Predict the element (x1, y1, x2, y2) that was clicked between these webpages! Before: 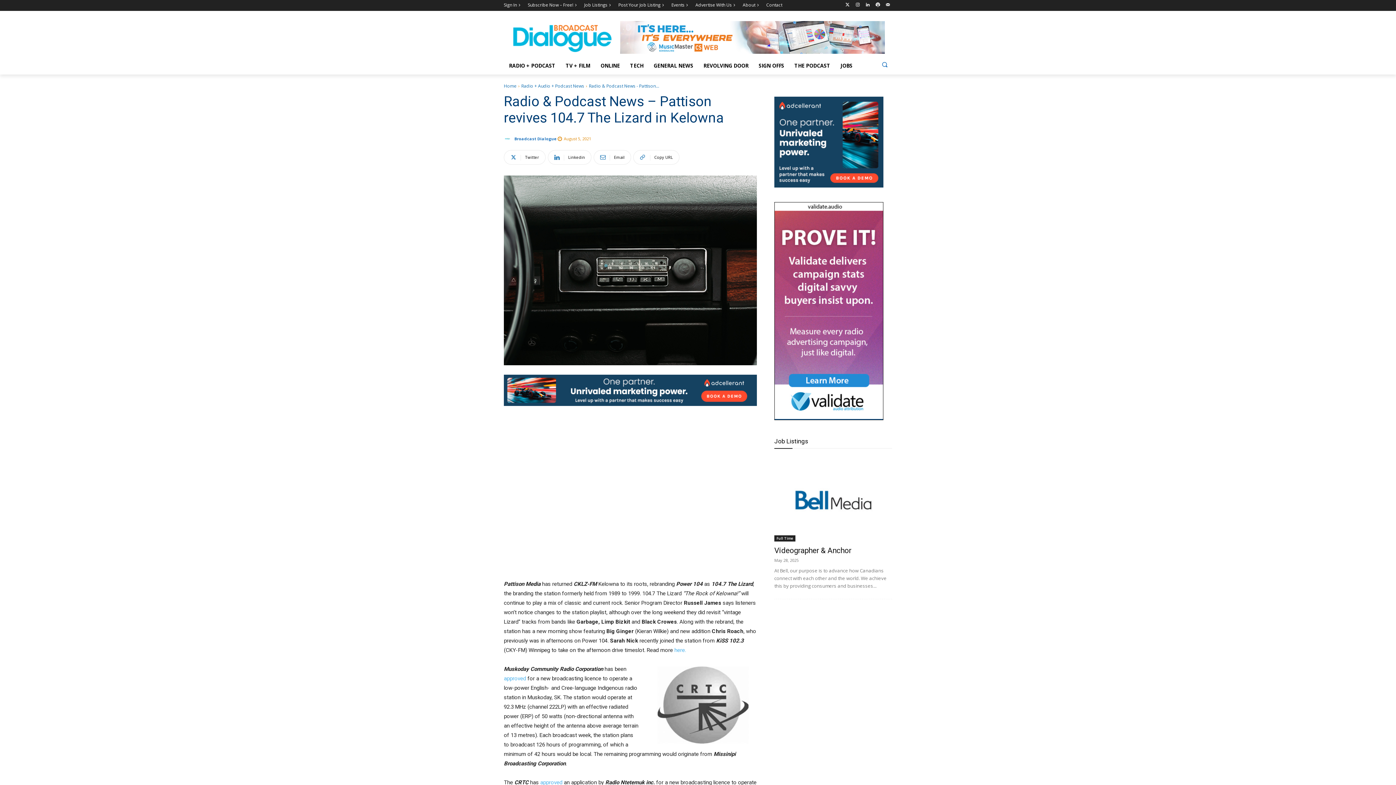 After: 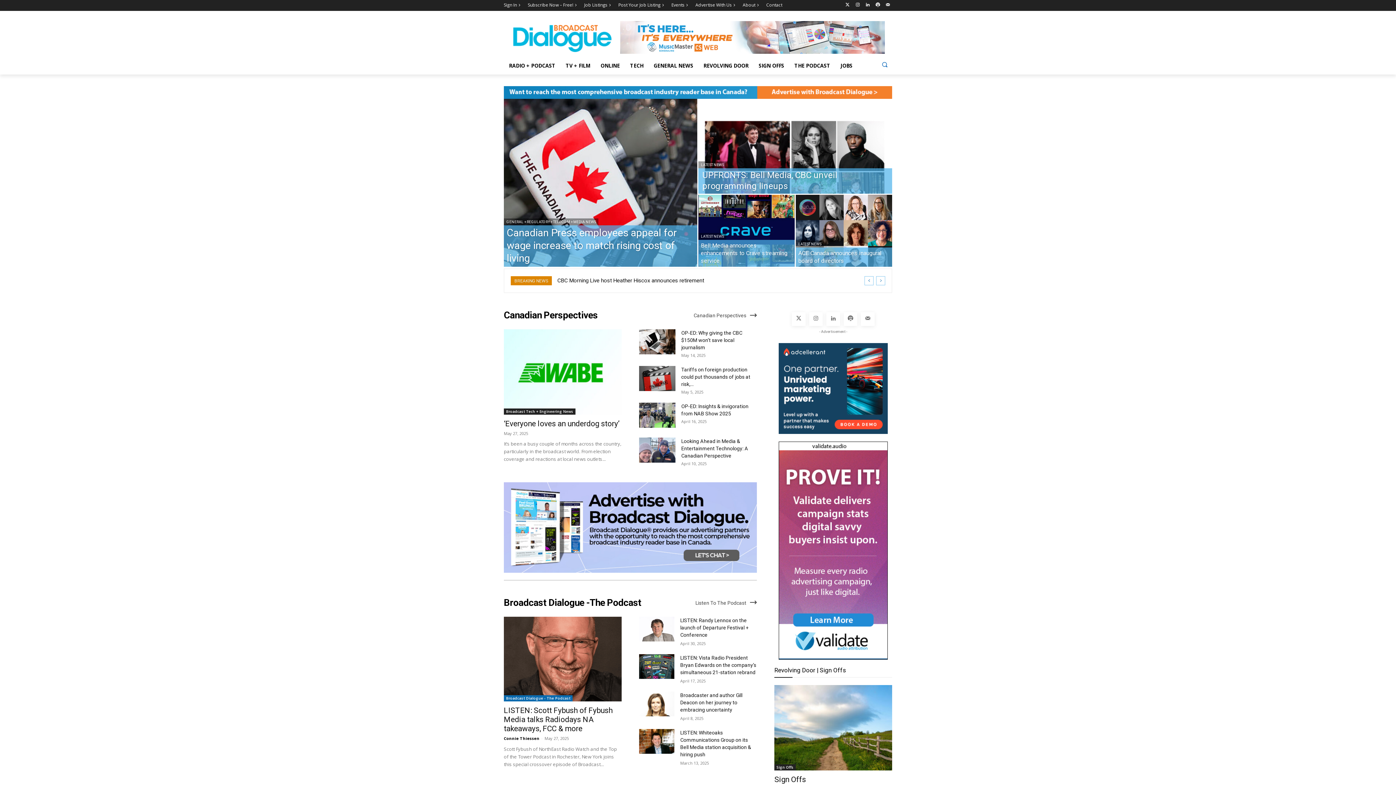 Action: label: Full Time bbox: (774, 535, 795, 541)